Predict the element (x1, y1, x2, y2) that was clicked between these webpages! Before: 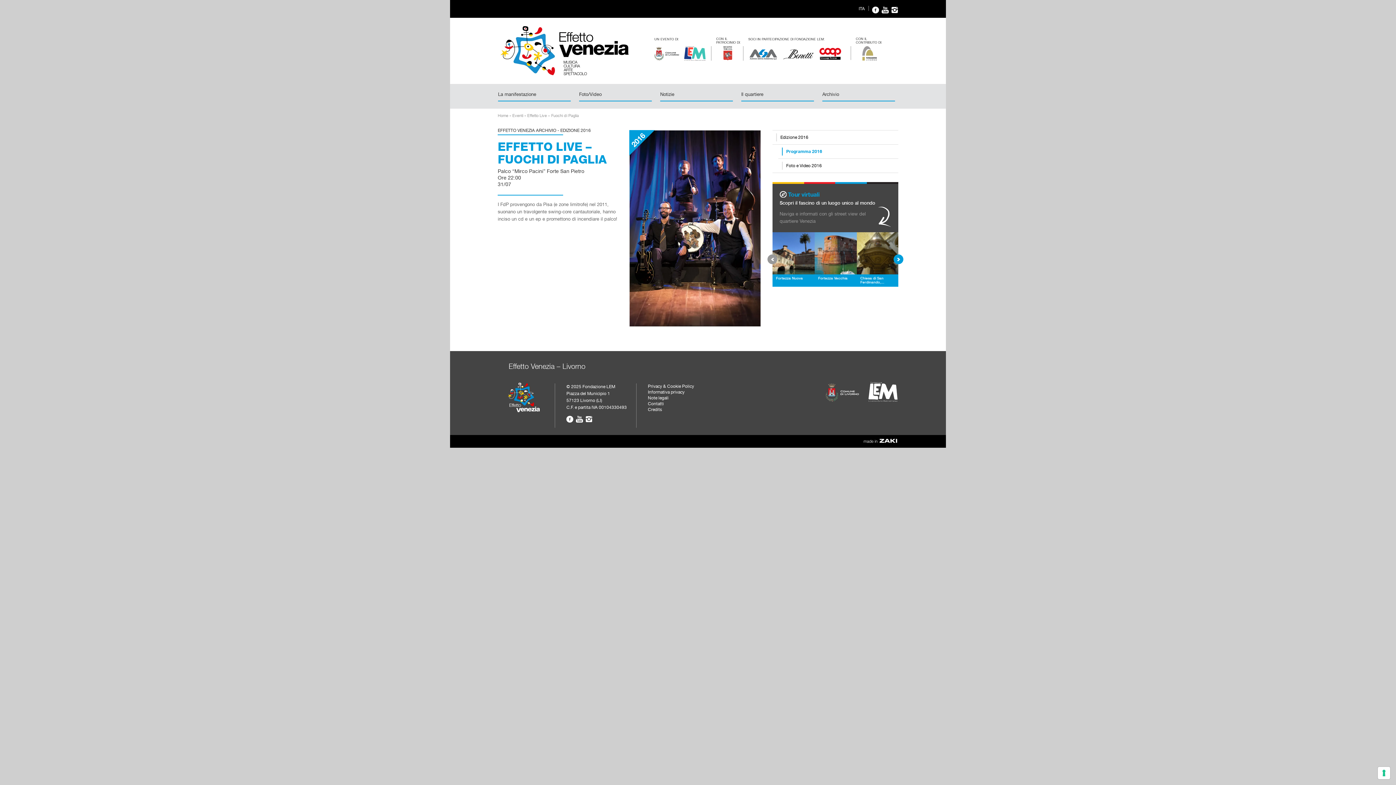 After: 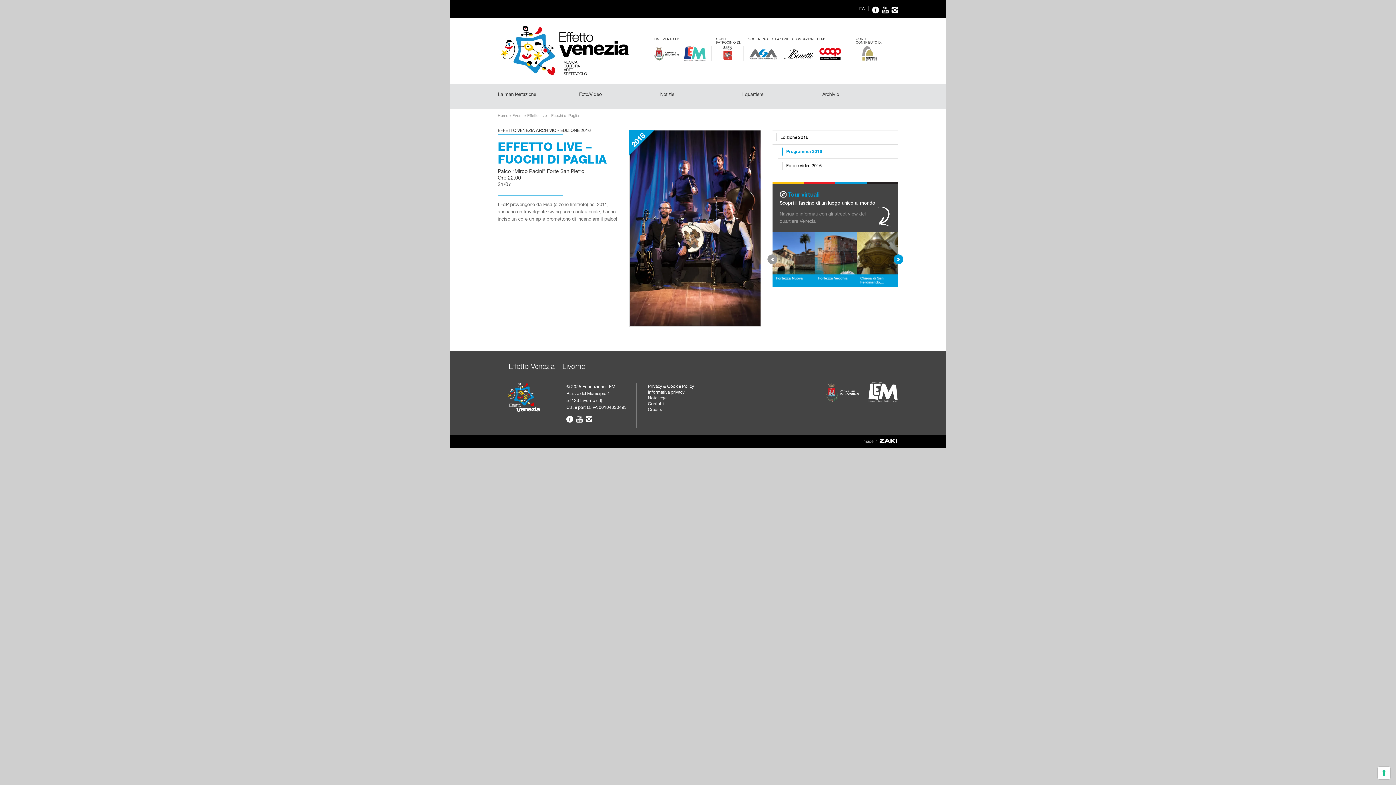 Action: bbox: (856, 46, 883, 60)